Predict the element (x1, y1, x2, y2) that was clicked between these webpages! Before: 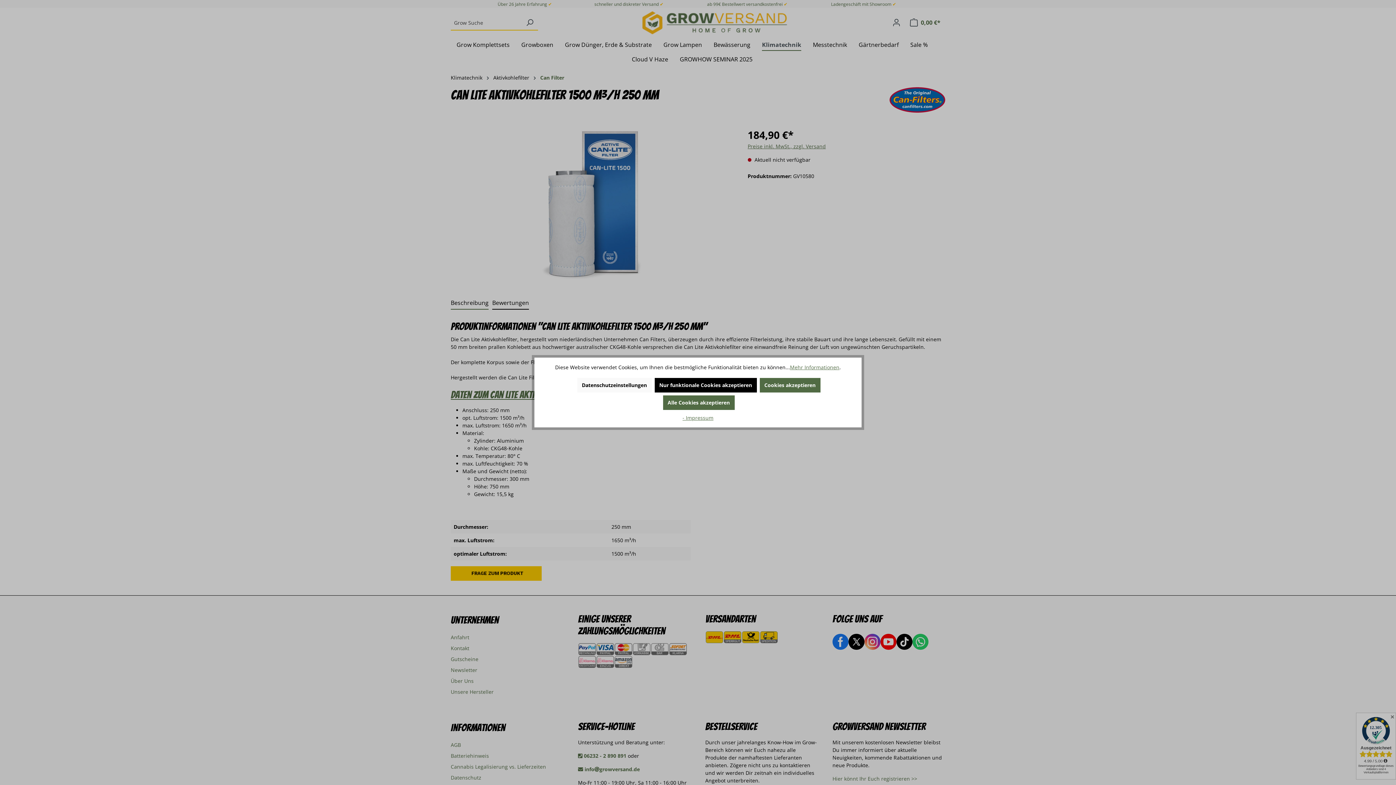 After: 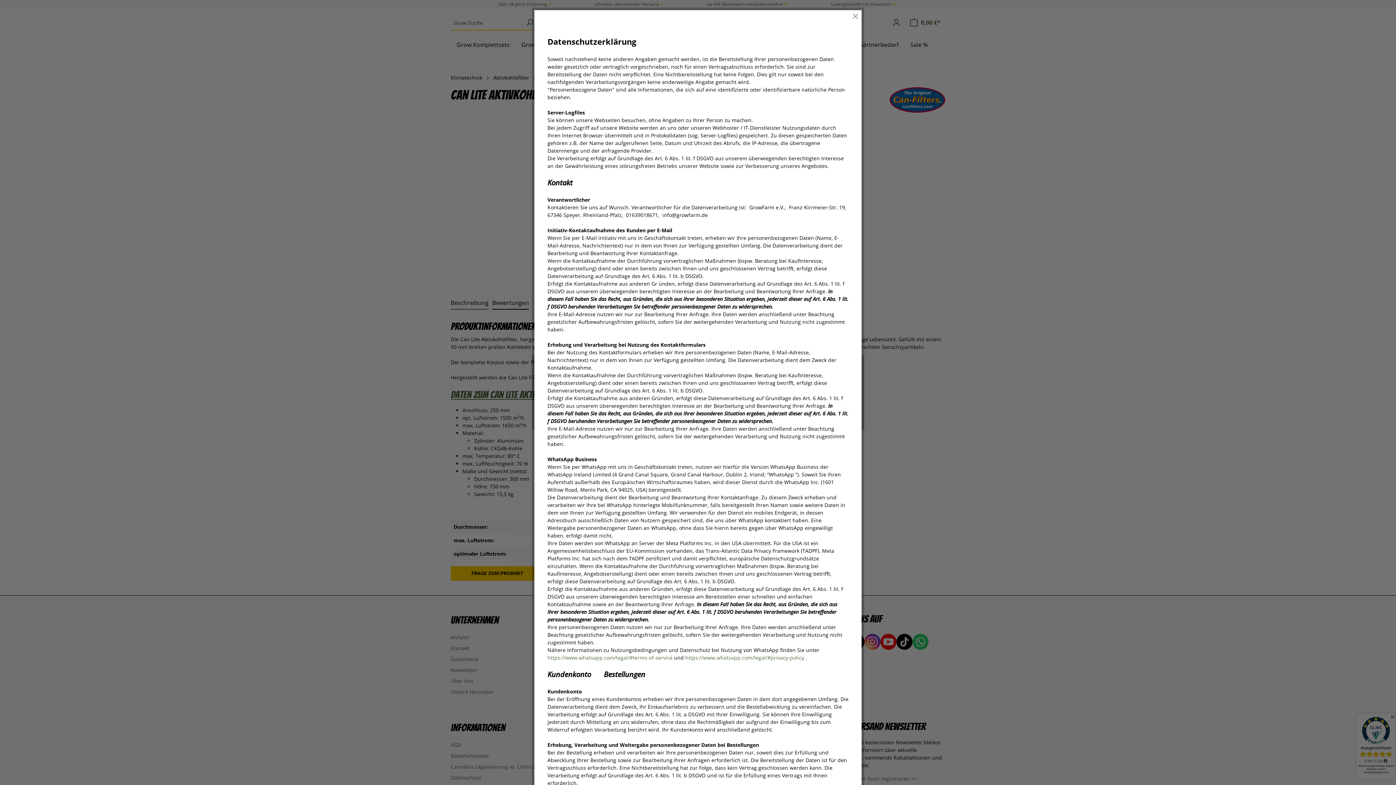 Action: label: Mehr Informationen bbox: (790, 363, 839, 370)